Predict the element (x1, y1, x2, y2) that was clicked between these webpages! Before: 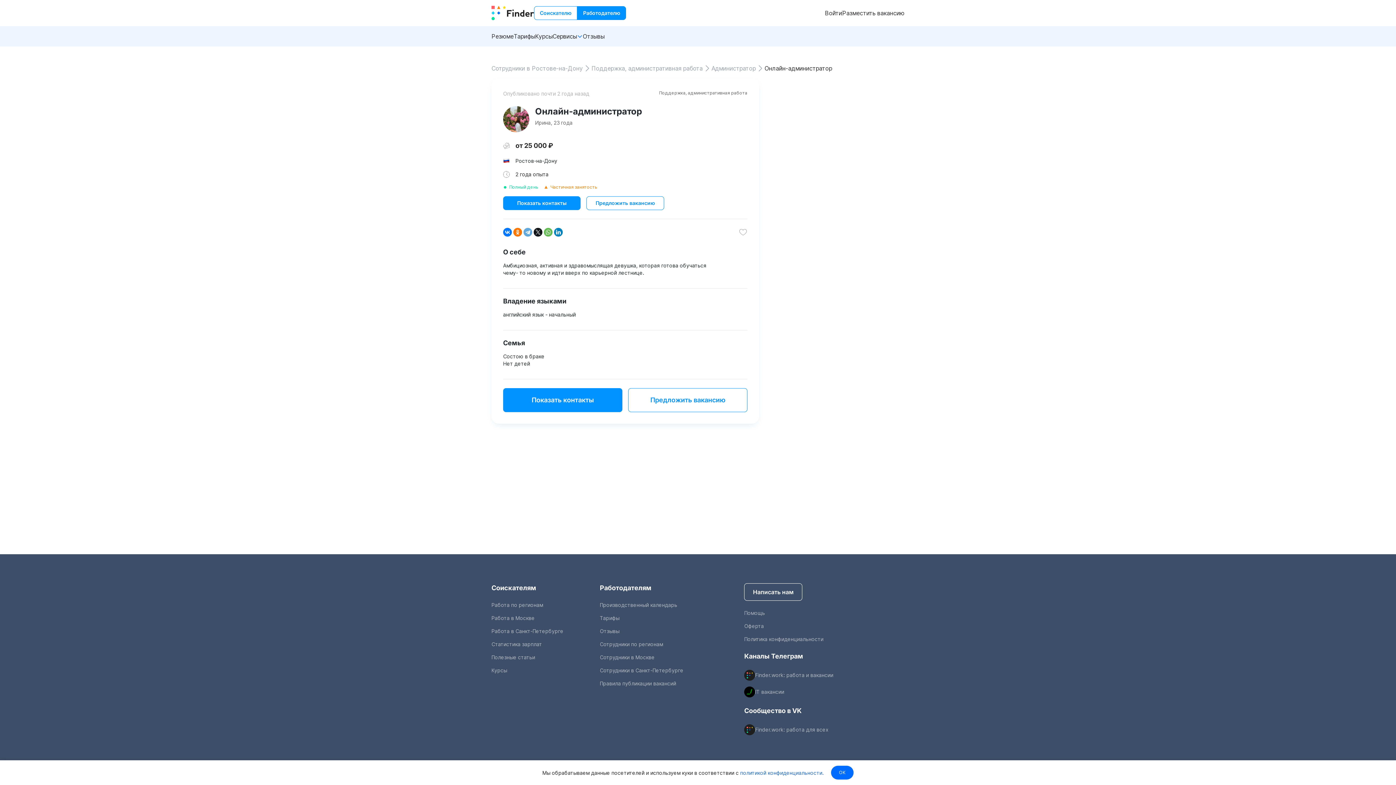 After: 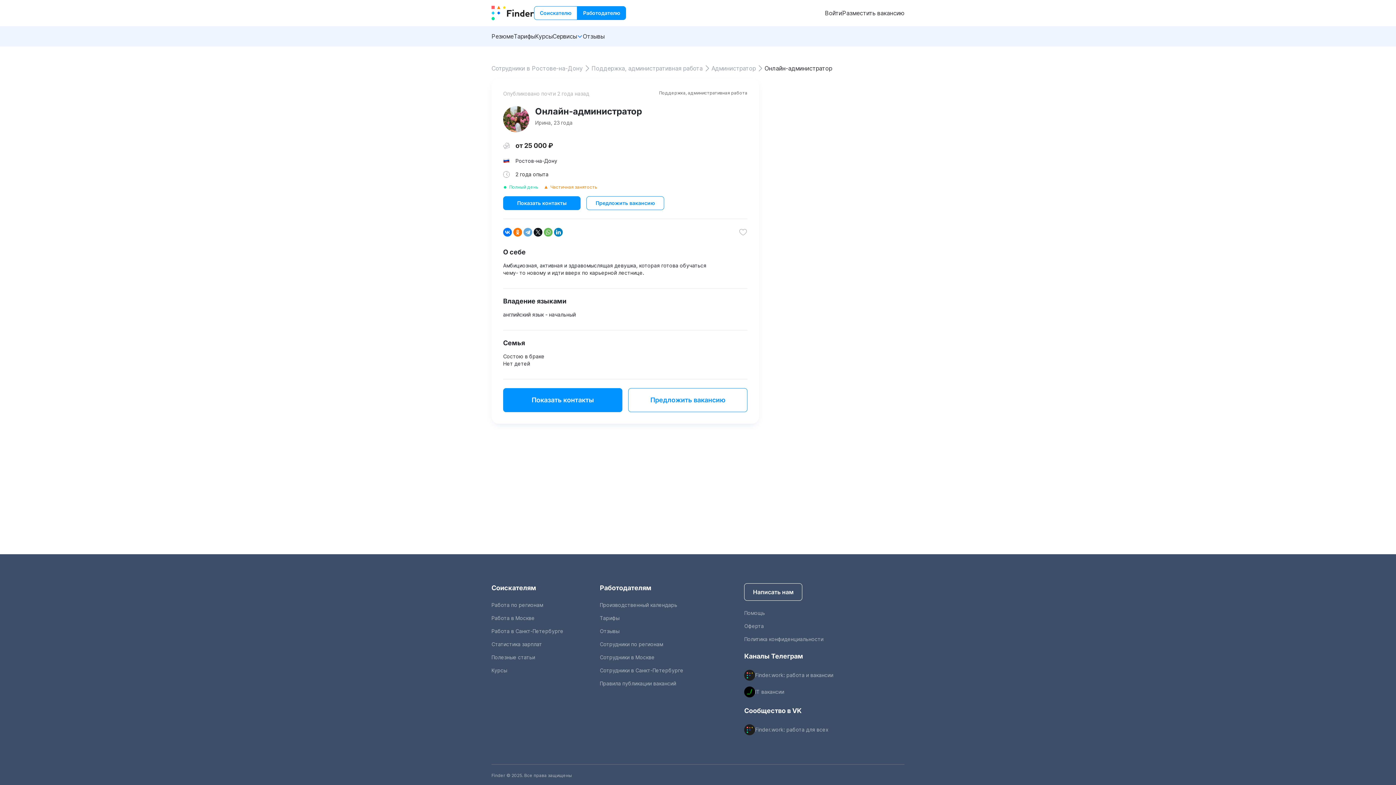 Action: label: OK bbox: (831, 766, 853, 780)